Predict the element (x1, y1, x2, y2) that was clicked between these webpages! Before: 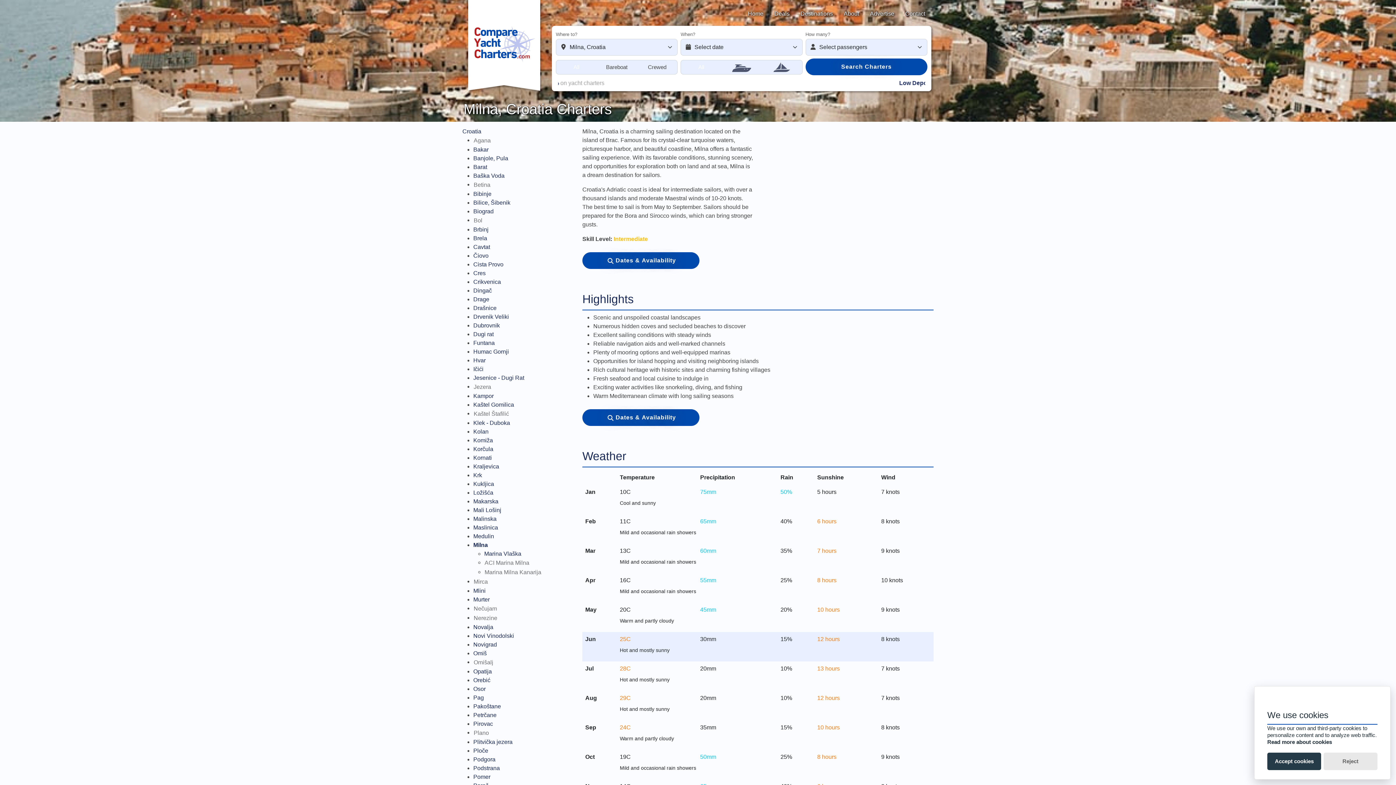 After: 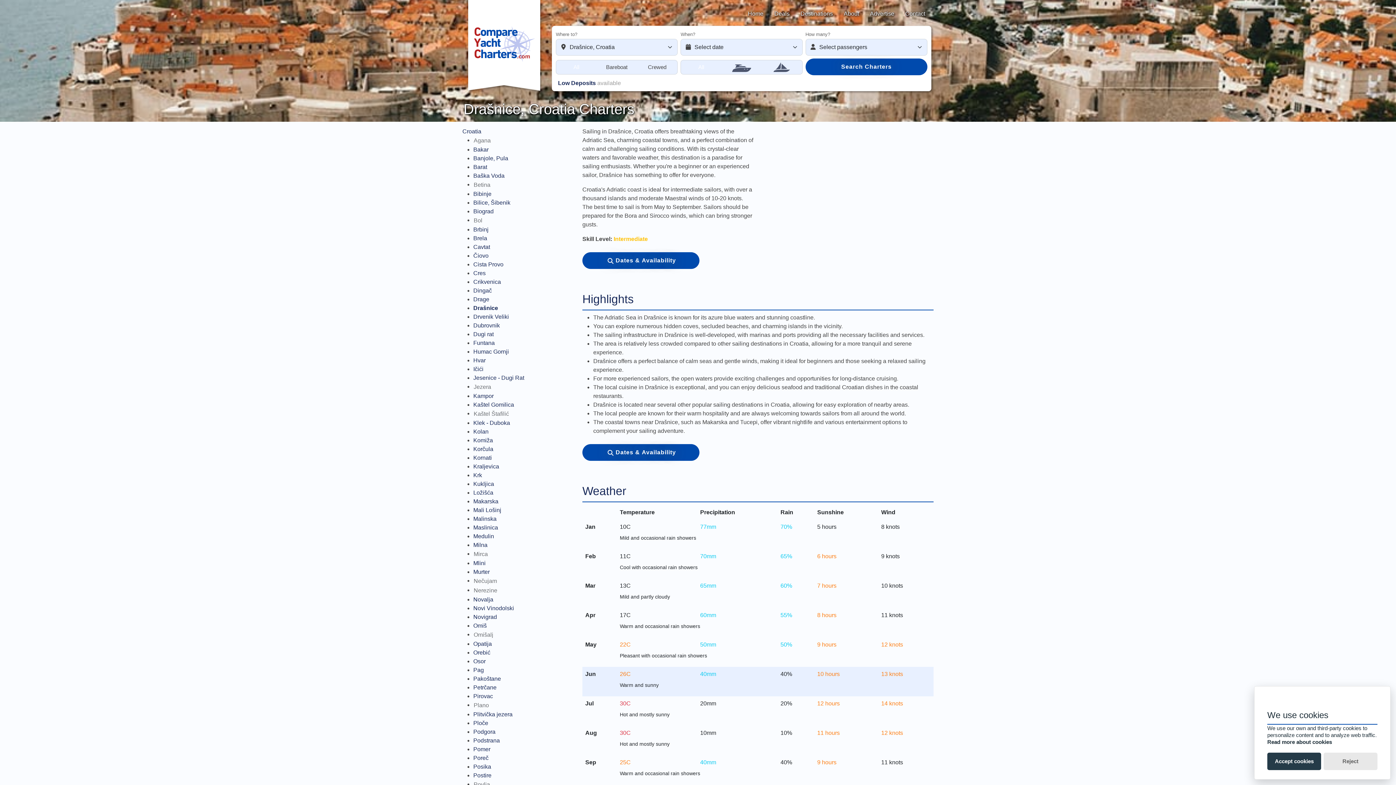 Action: bbox: (473, 305, 496, 311) label: Drašnice